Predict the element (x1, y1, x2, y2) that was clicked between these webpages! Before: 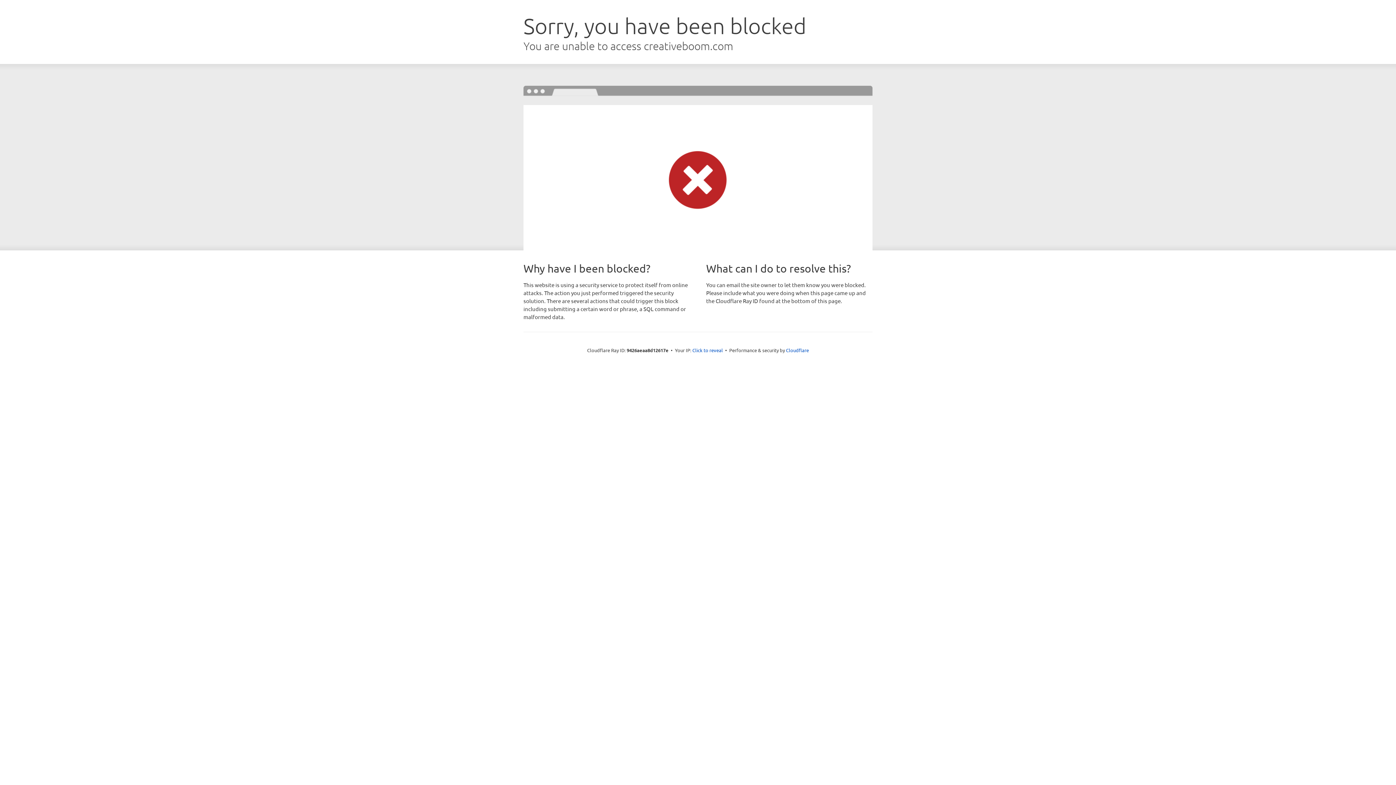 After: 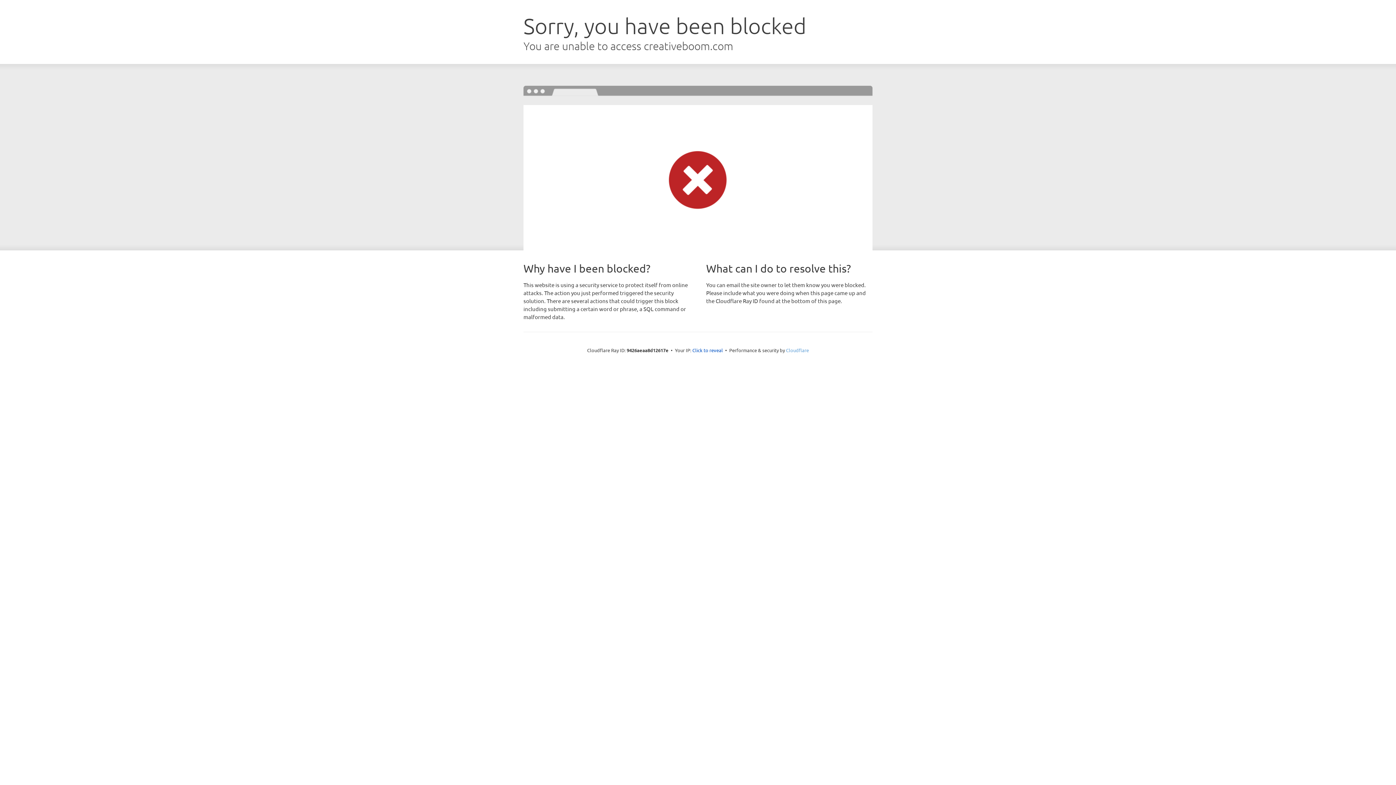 Action: bbox: (786, 347, 809, 353) label: Cloudflare